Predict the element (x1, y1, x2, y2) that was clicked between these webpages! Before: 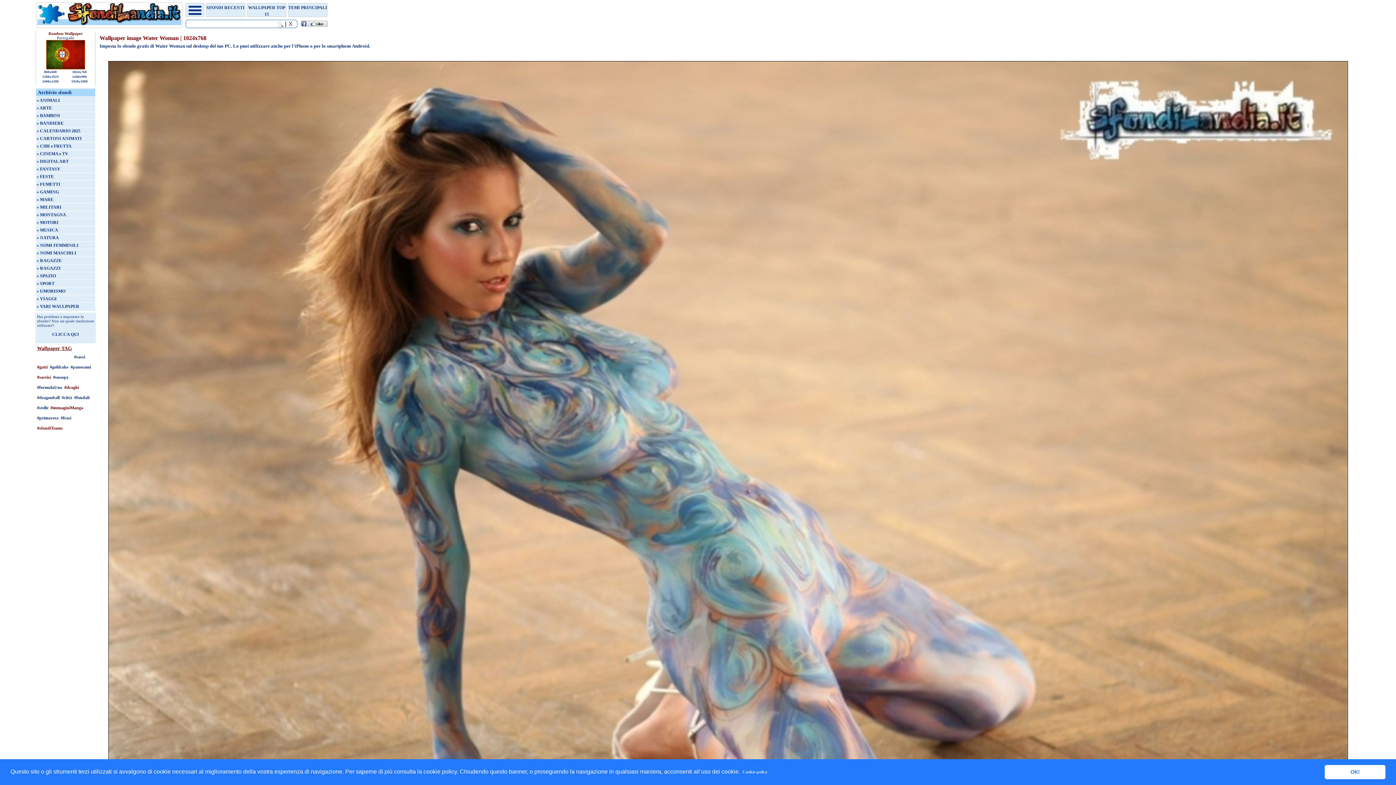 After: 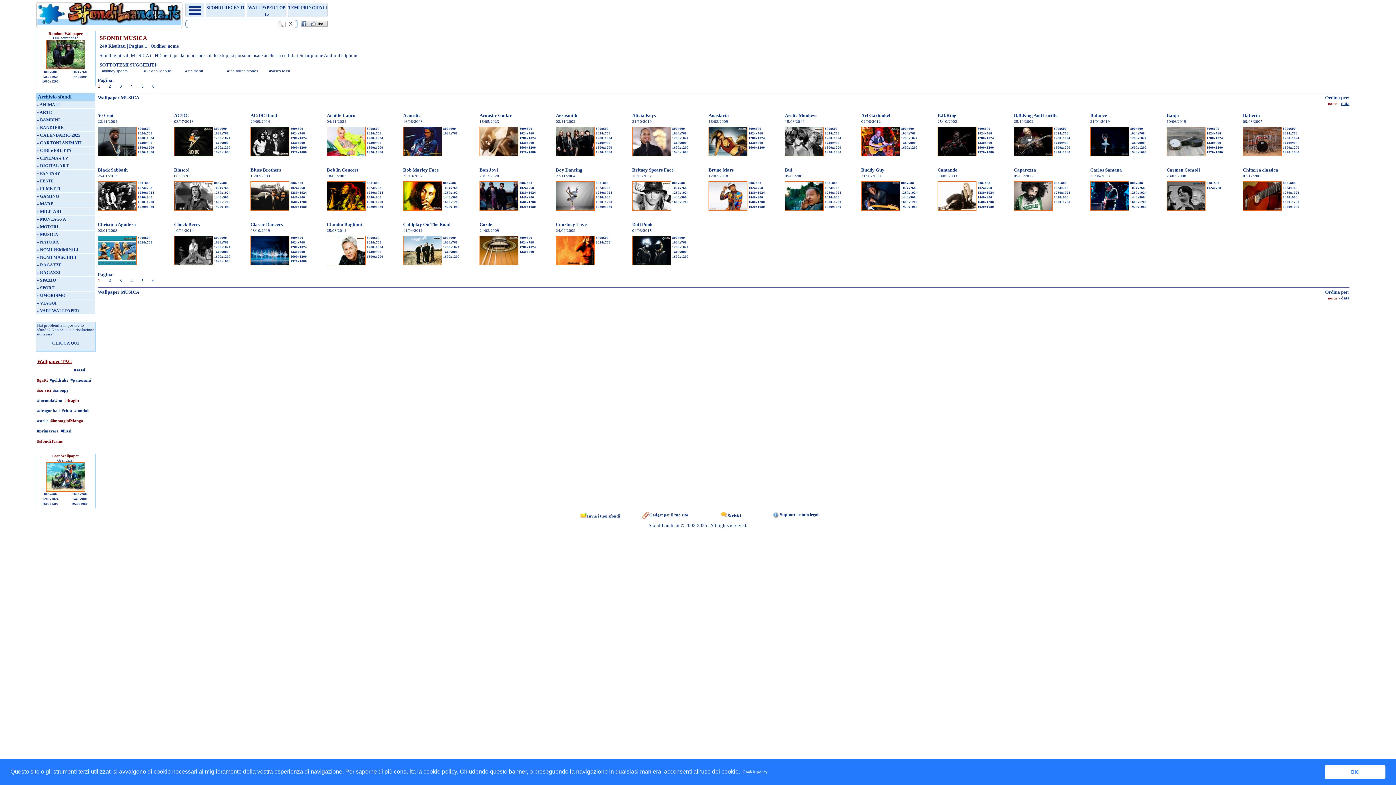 Action: bbox: (36, 227, 58, 232) label: » MUSICA